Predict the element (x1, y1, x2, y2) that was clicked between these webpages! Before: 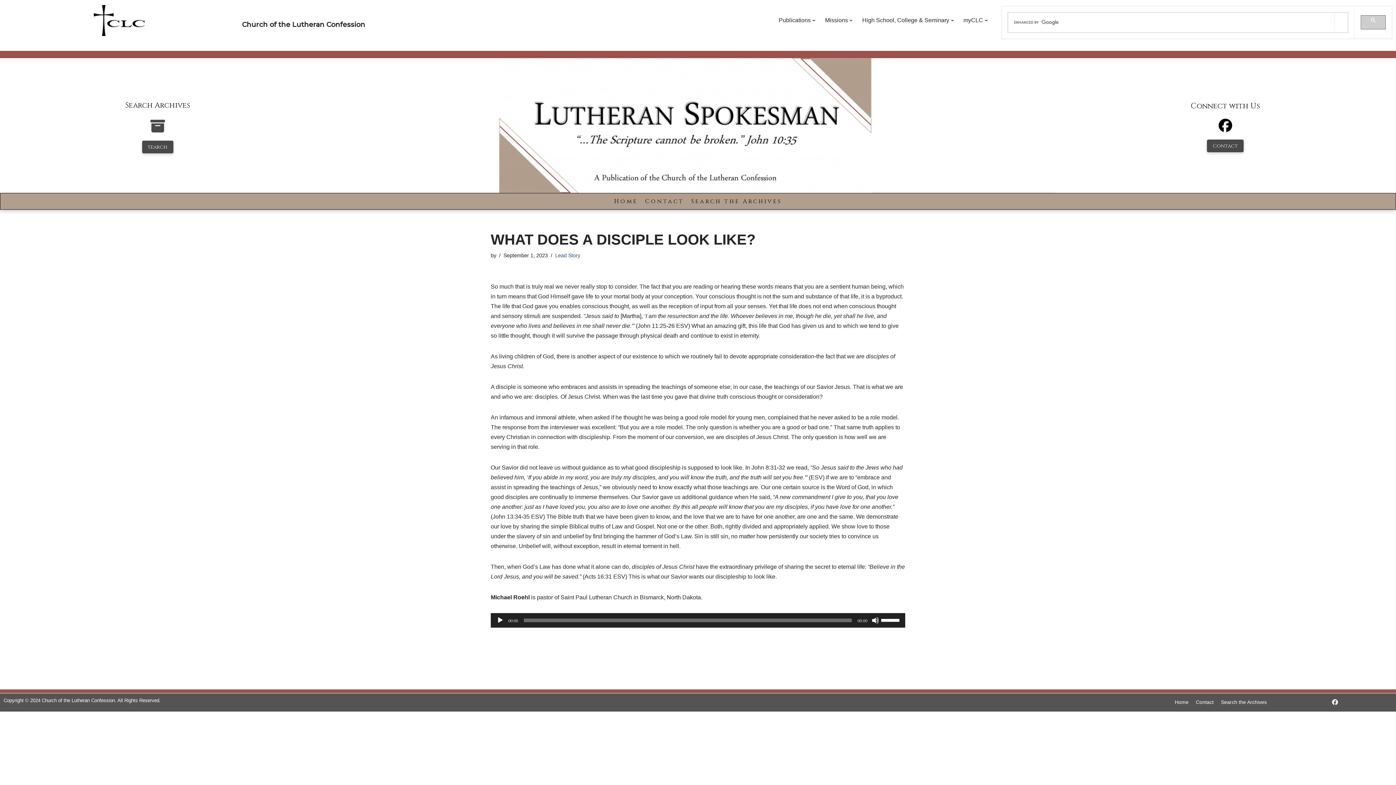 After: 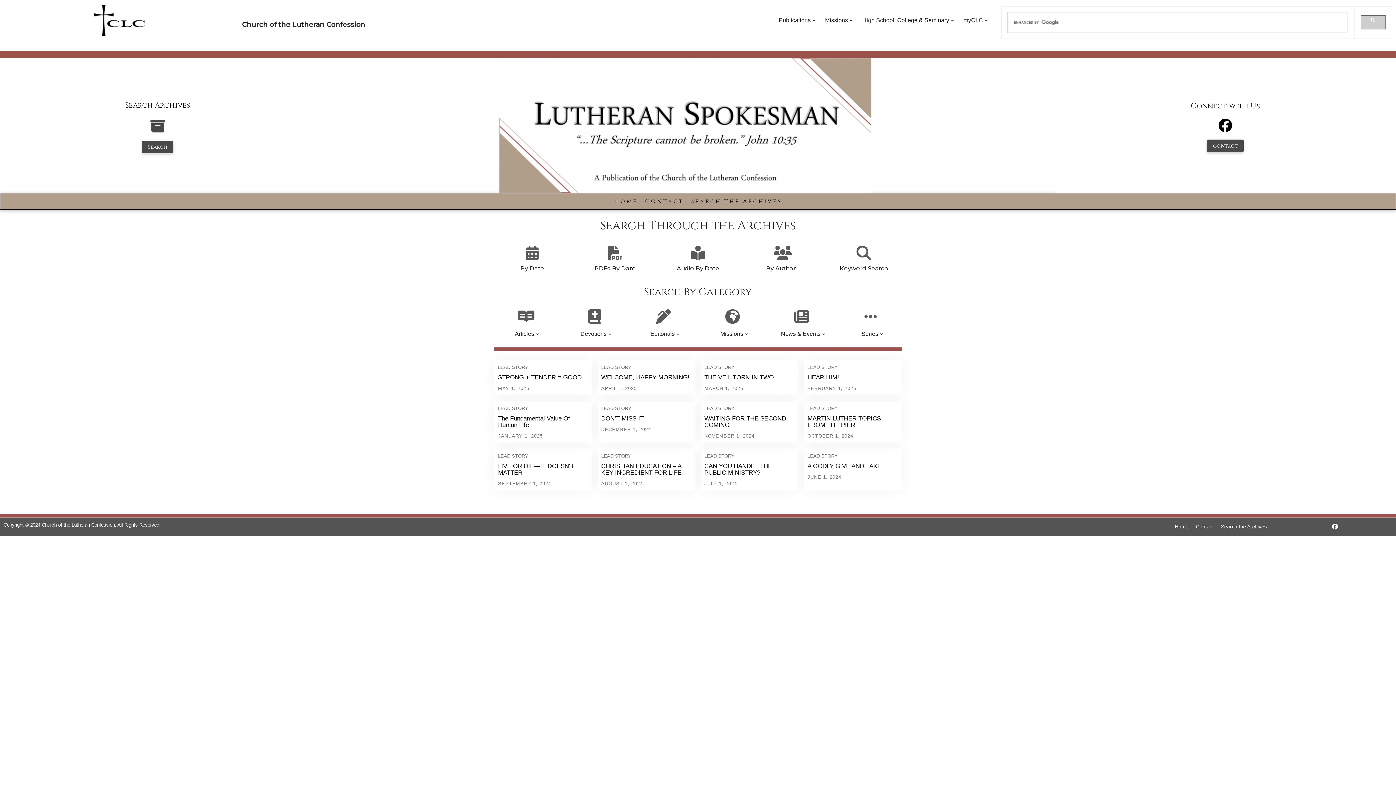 Action: label: Search the Archives bbox: (689, 195, 783, 207)